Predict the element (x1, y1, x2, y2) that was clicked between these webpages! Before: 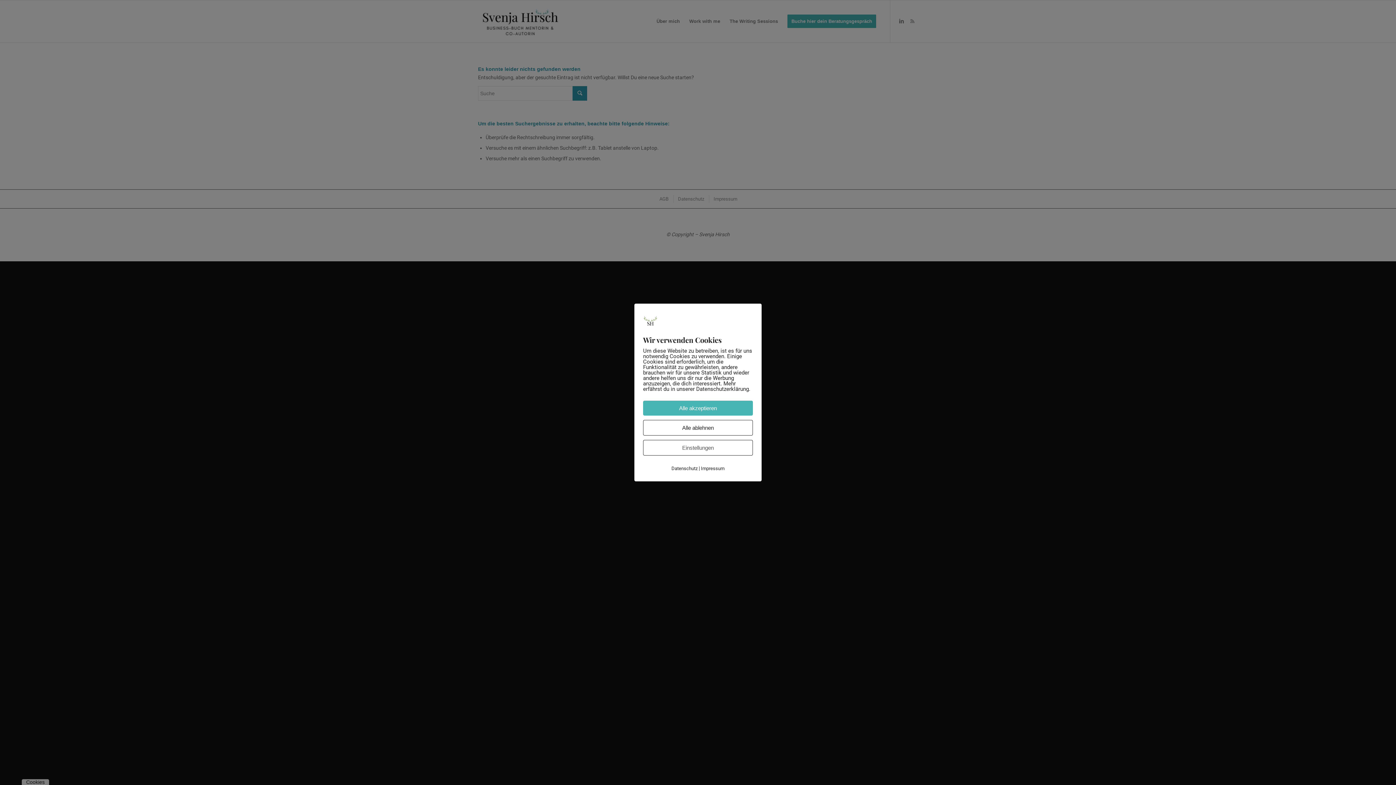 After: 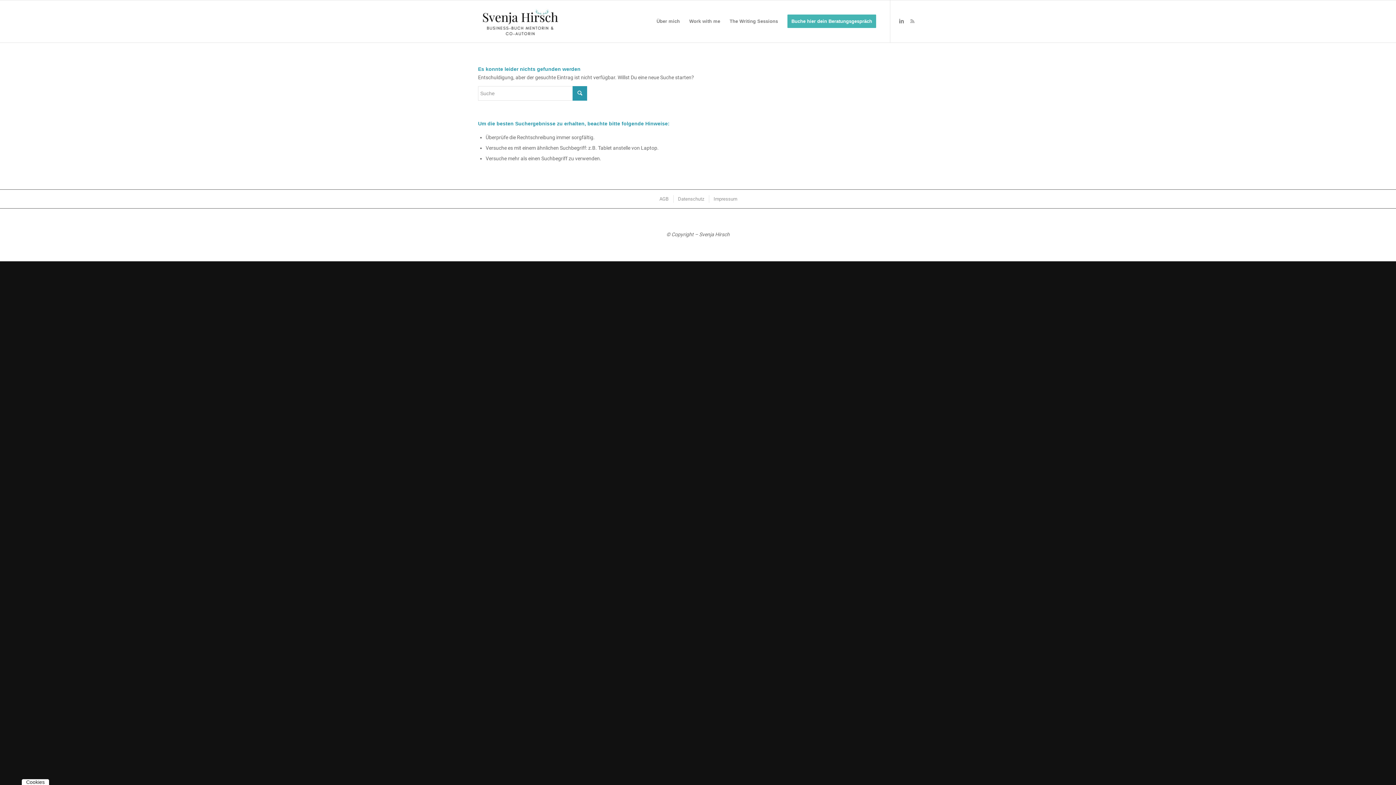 Action: label: Alle ablehnen bbox: (643, 420, 753, 435)